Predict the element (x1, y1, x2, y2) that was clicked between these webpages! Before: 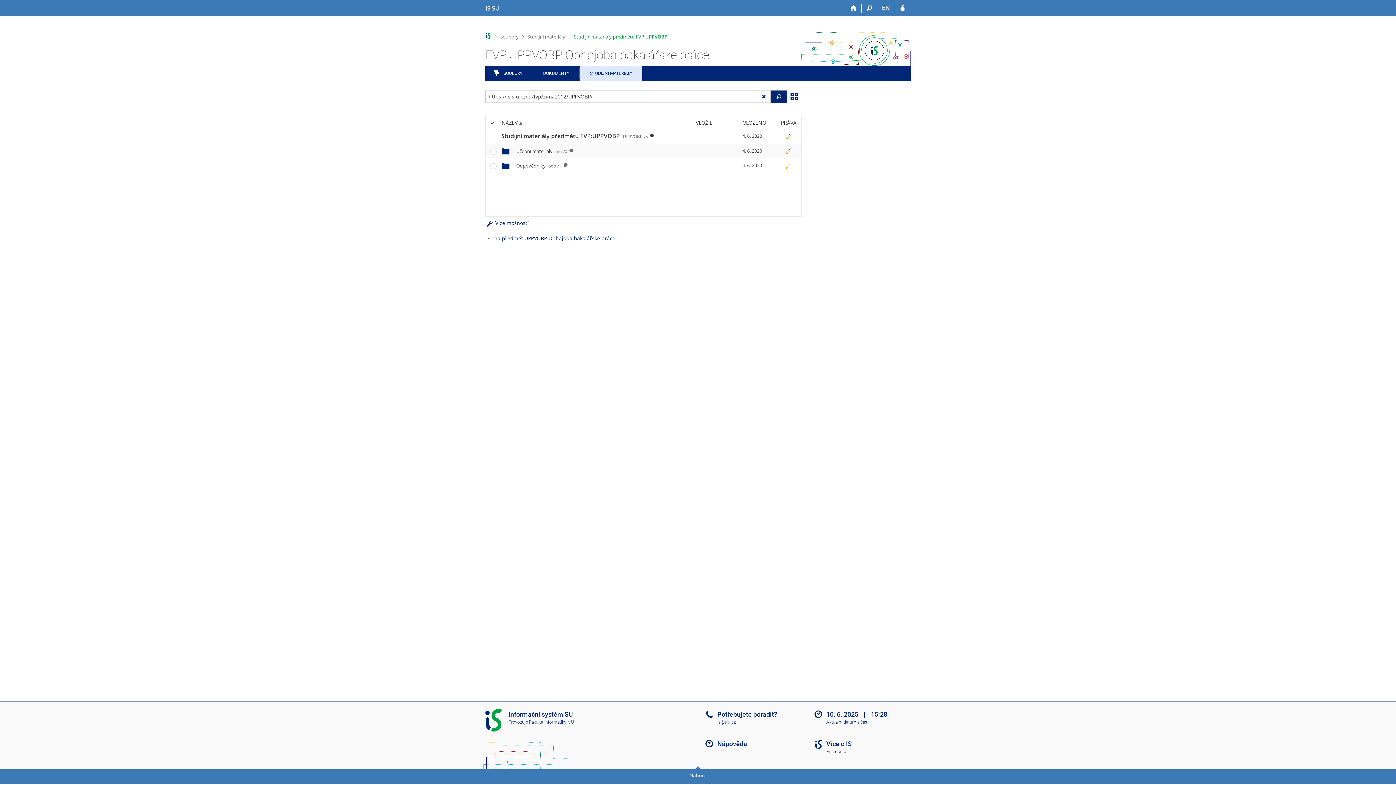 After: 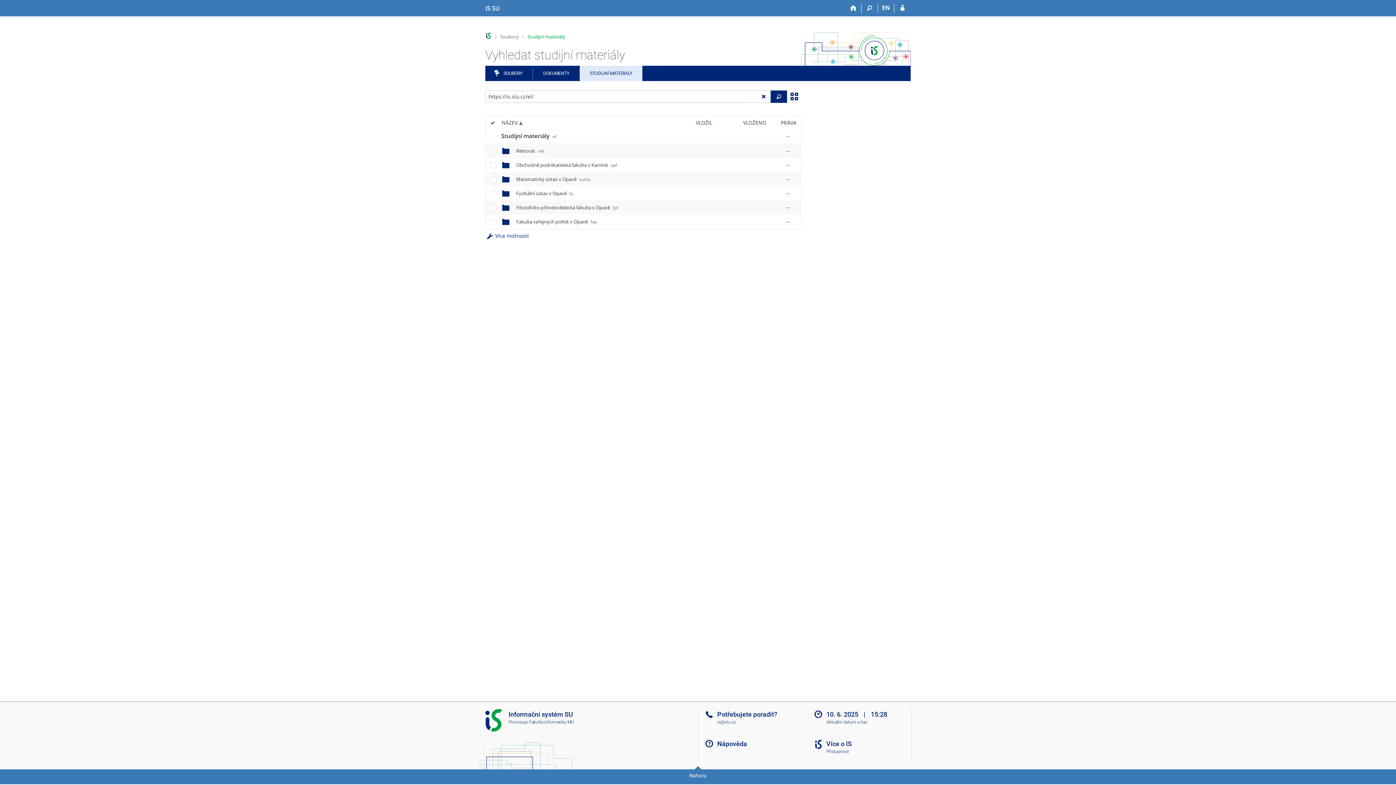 Action: bbox: (579, 65, 642, 81) label: STUDIJNÍ MATERIÁLY